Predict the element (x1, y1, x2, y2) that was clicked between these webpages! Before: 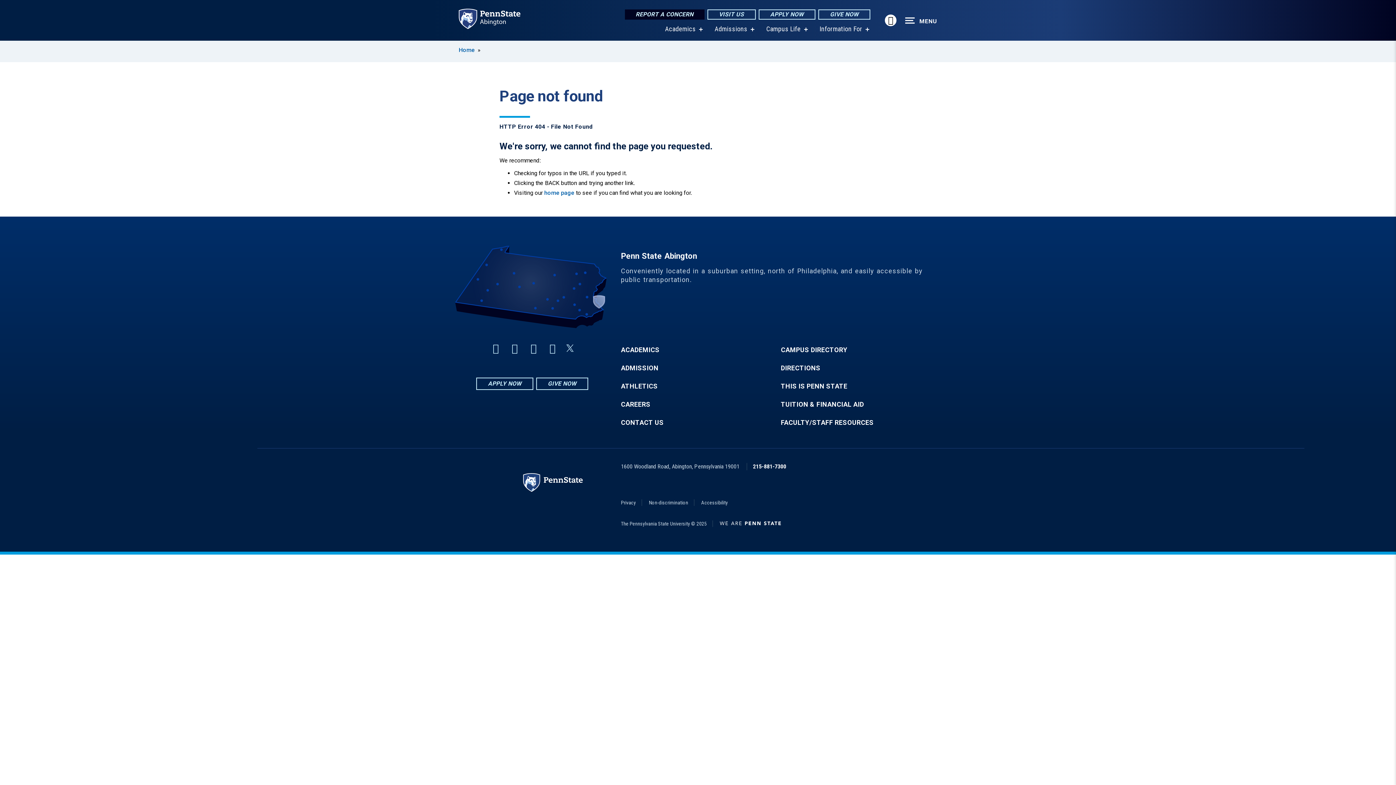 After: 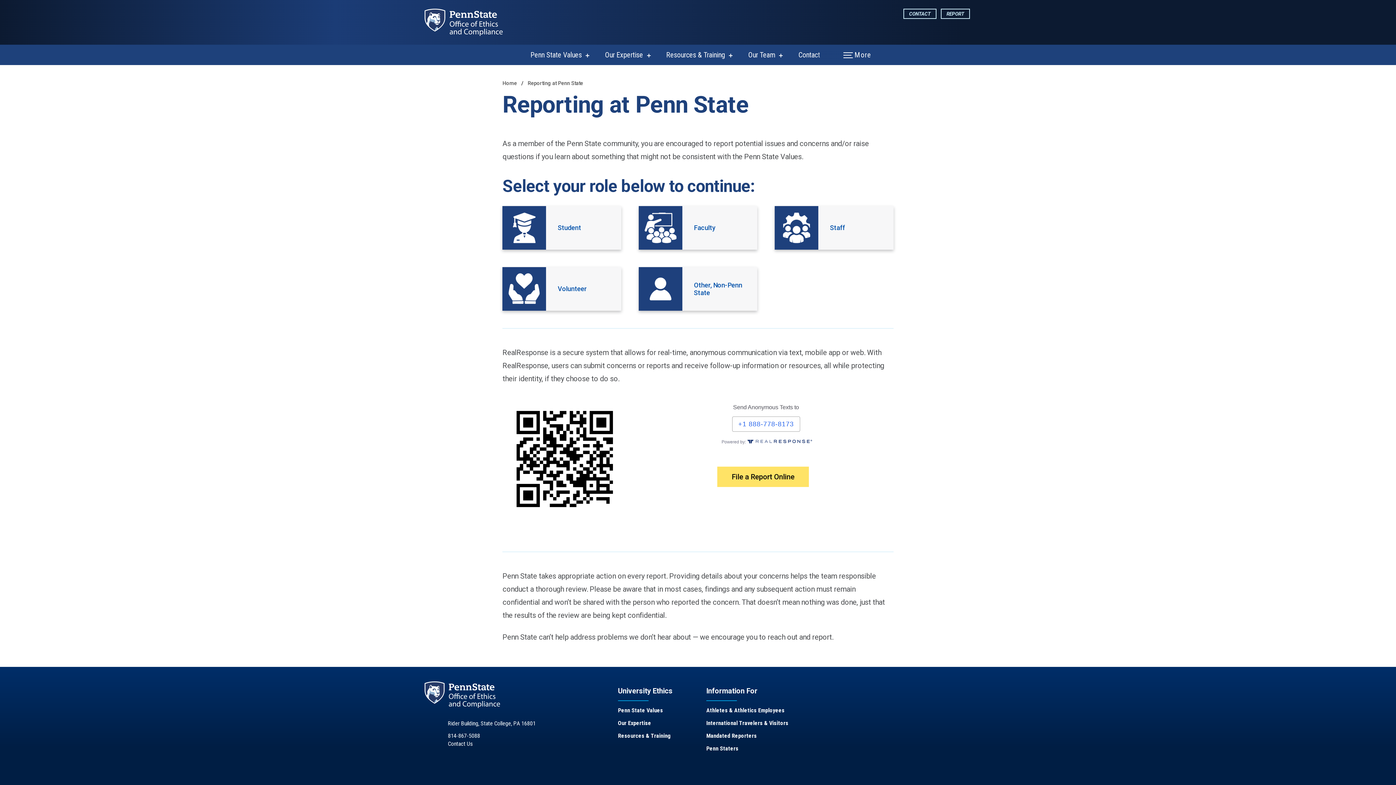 Action: bbox: (624, 9, 704, 19) label: REPORT A CONCERN